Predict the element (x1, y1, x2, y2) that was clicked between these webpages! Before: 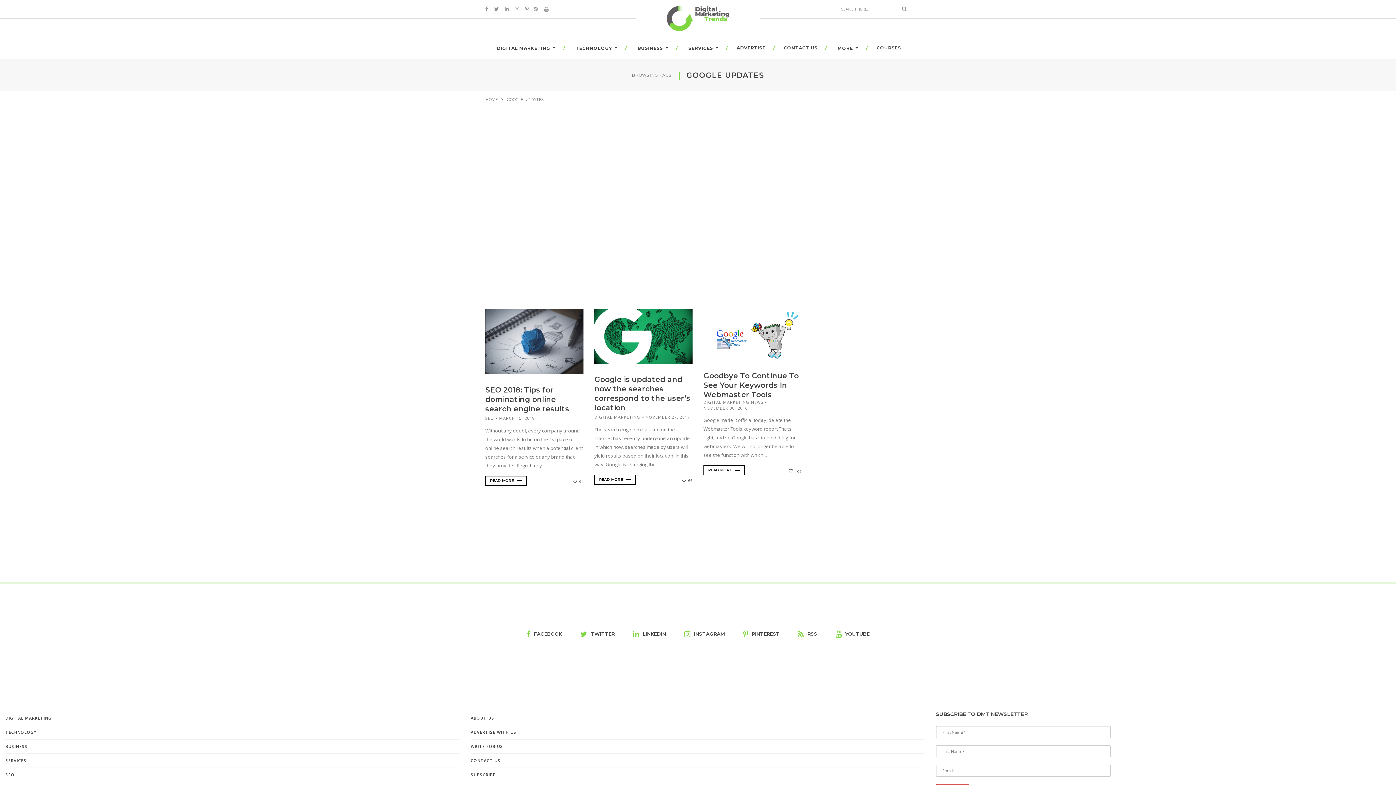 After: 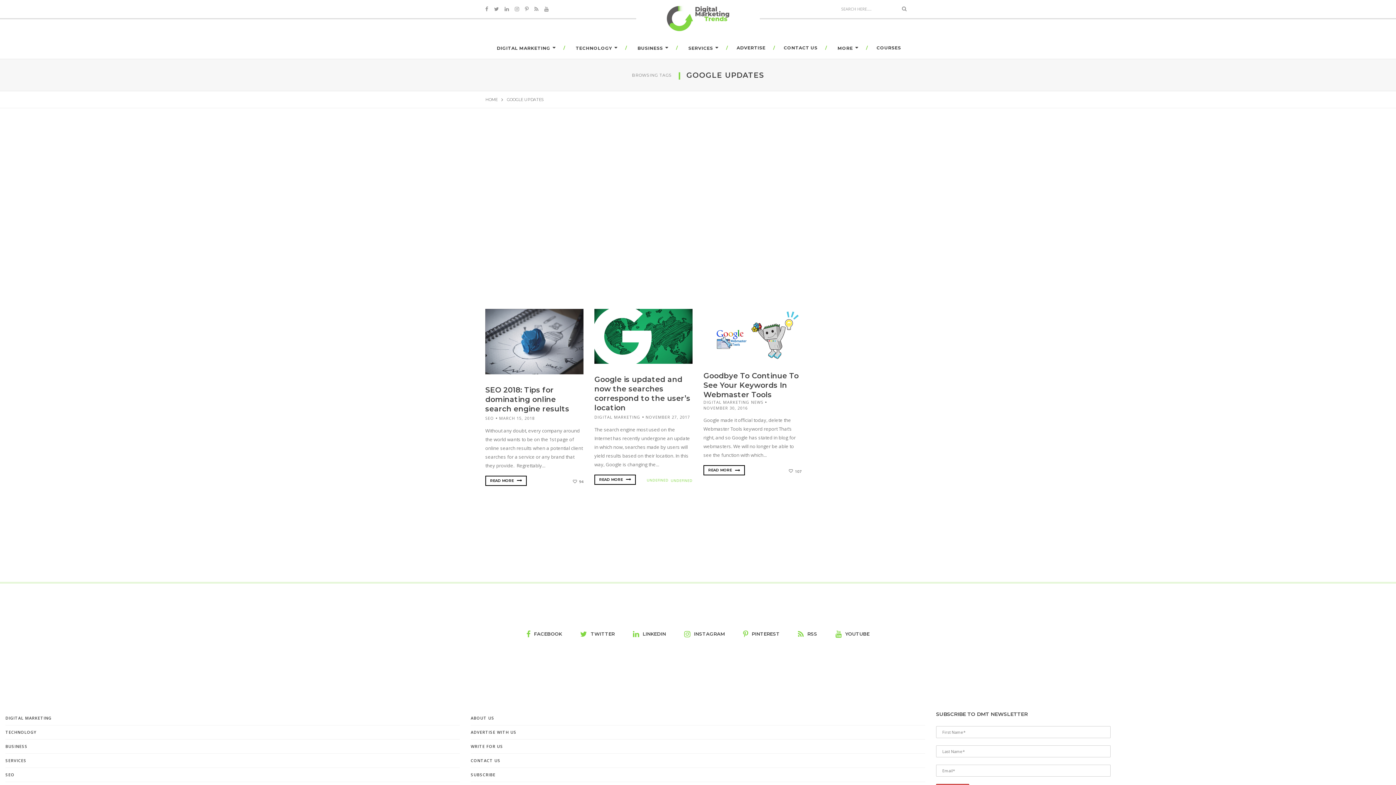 Action: bbox: (677, 477, 692, 482) label: 66